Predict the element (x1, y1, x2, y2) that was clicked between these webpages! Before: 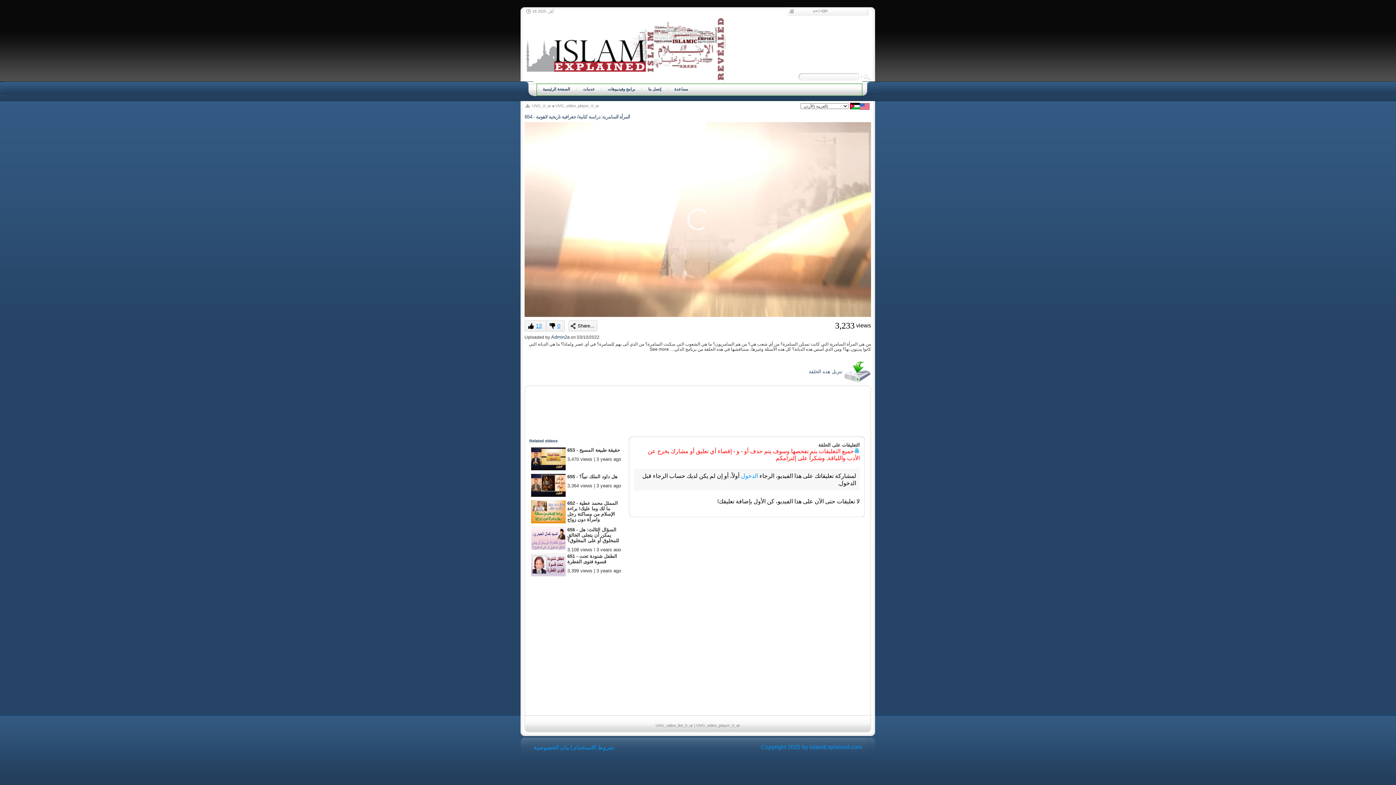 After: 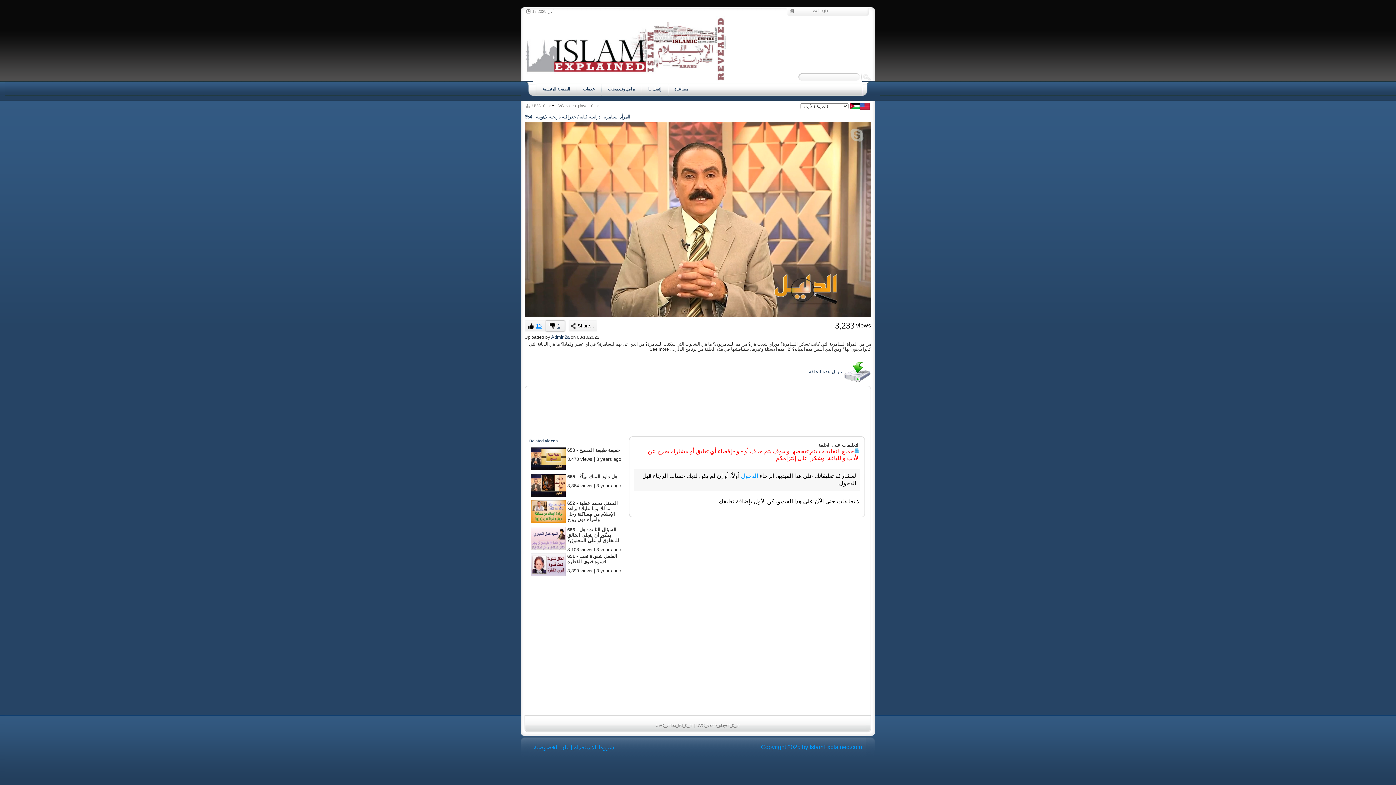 Action: bbox: (546, 320, 565, 331) label: 0